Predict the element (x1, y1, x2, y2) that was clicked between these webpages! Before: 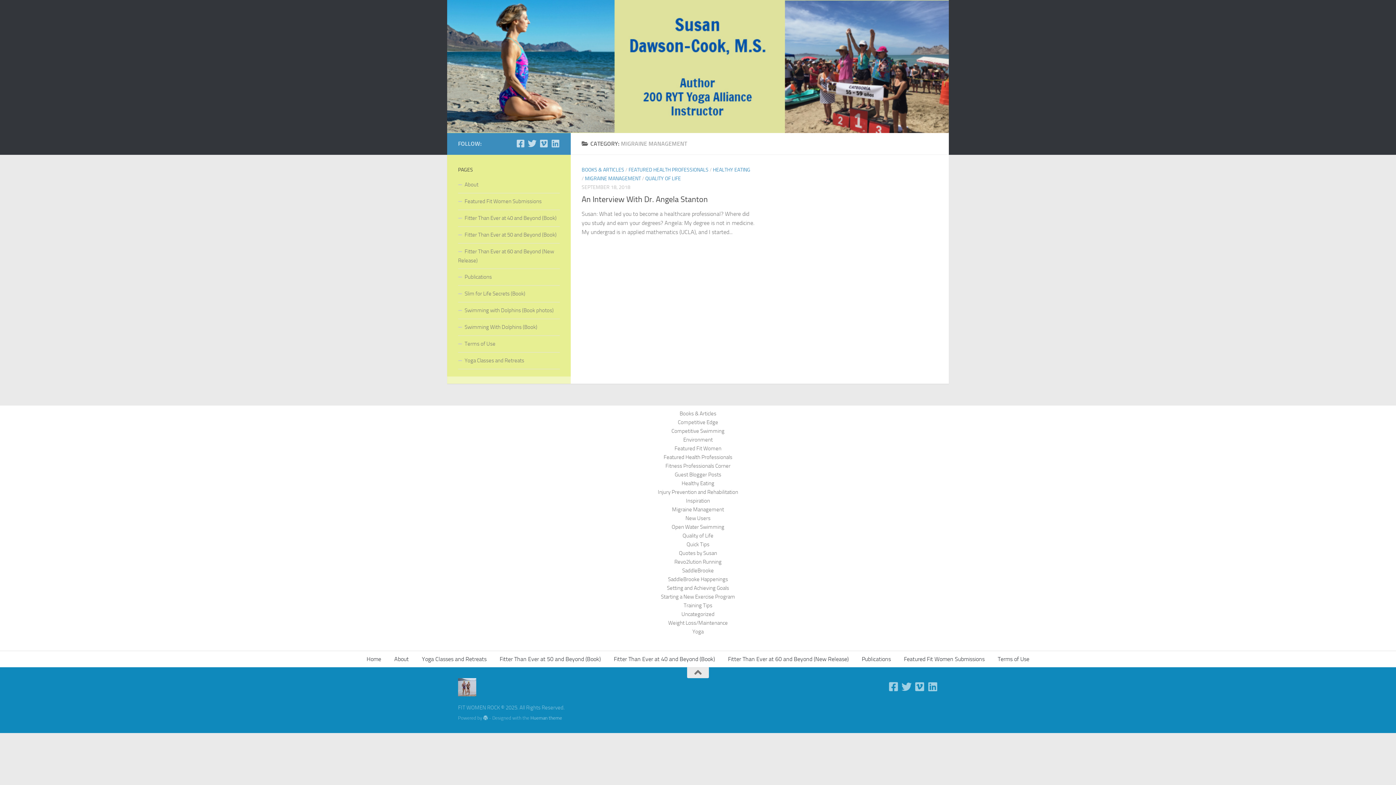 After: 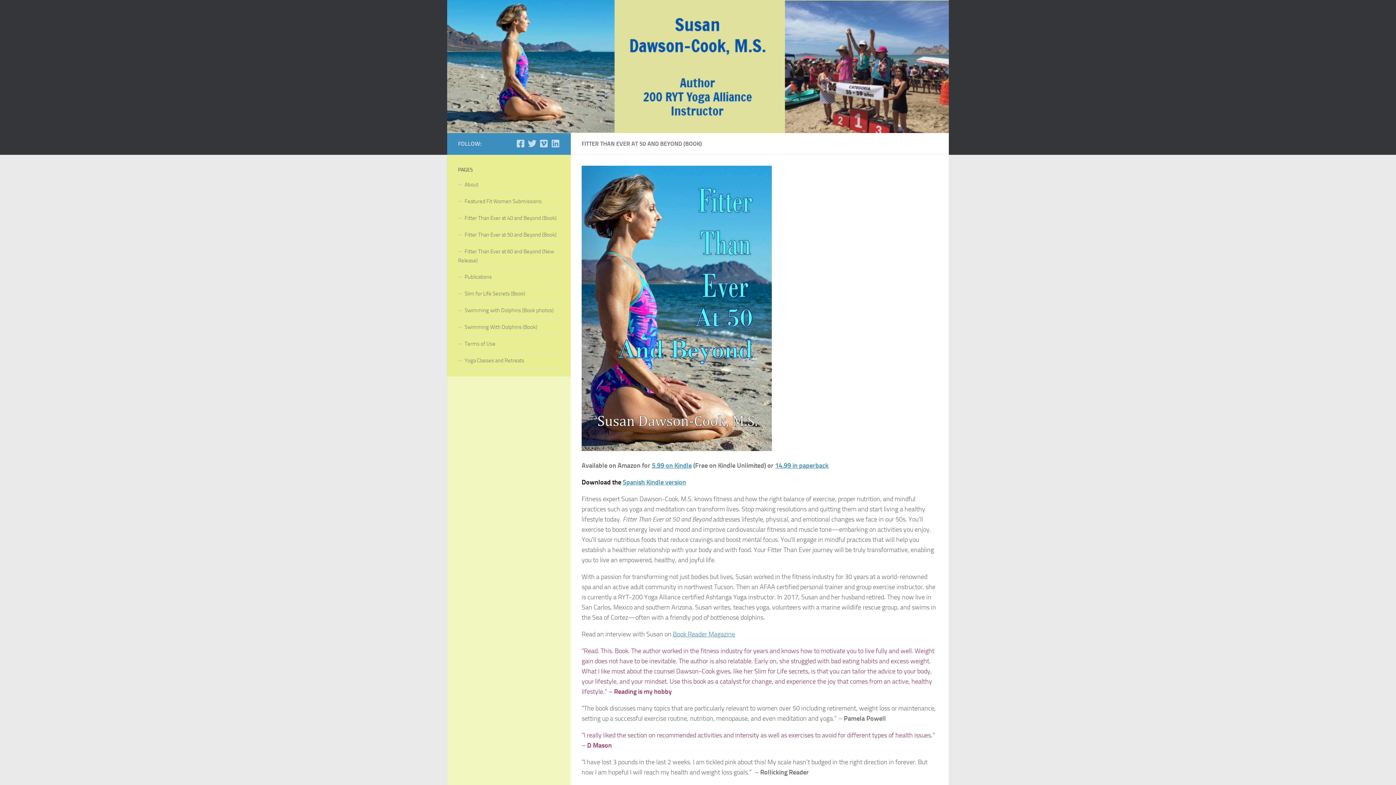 Action: label: Fitter Than Ever at 50 and Beyond (Book) bbox: (493, 651, 607, 667)